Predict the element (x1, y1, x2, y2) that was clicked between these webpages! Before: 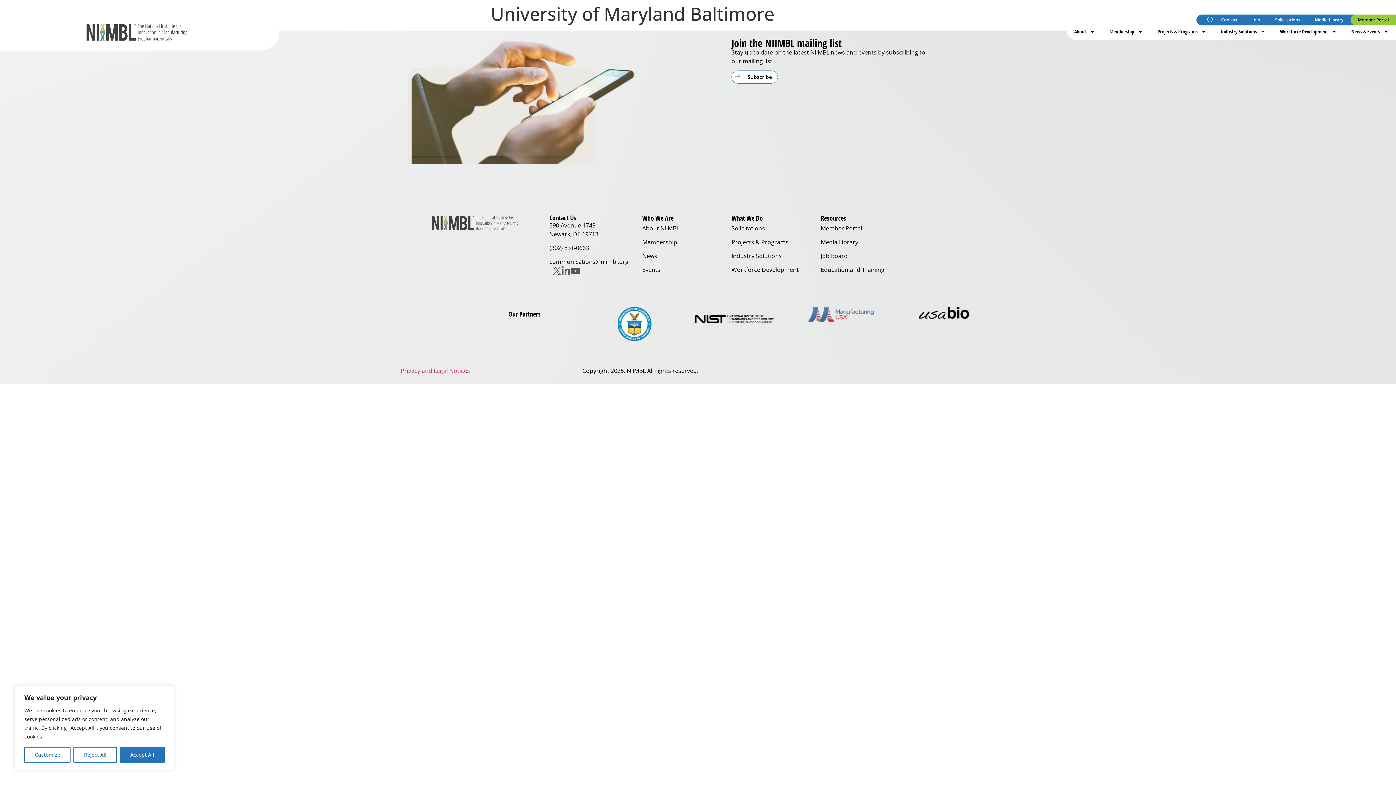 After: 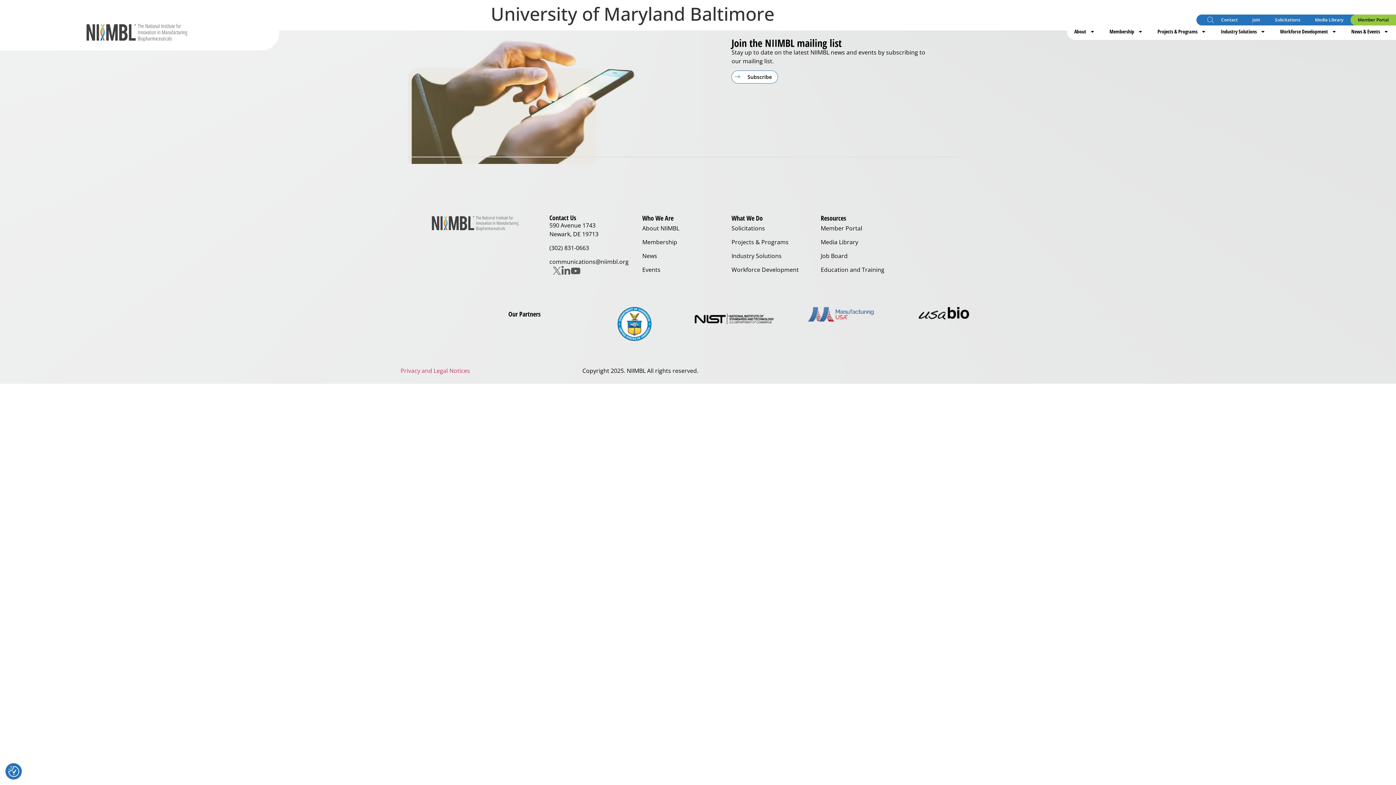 Action: bbox: (119, 747, 164, 763) label: Accept All